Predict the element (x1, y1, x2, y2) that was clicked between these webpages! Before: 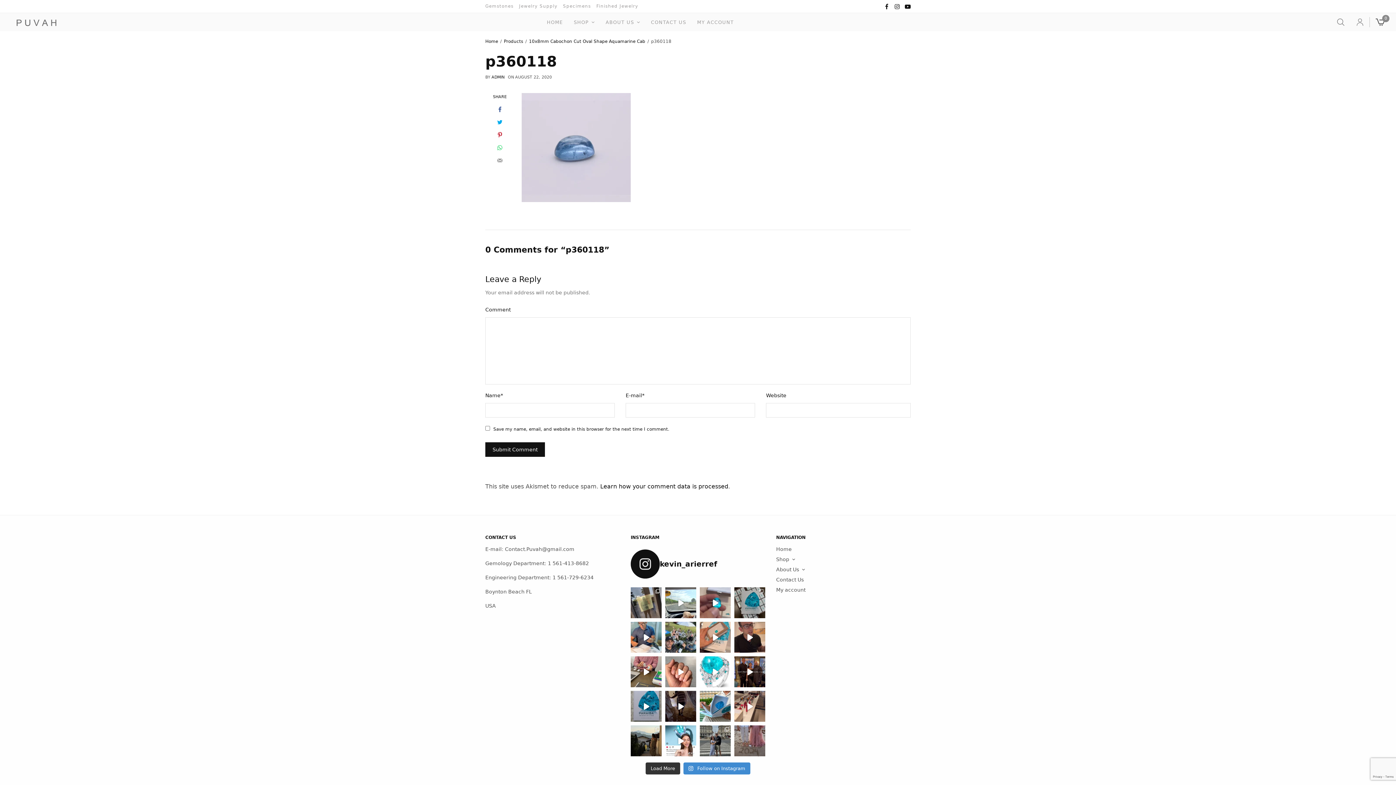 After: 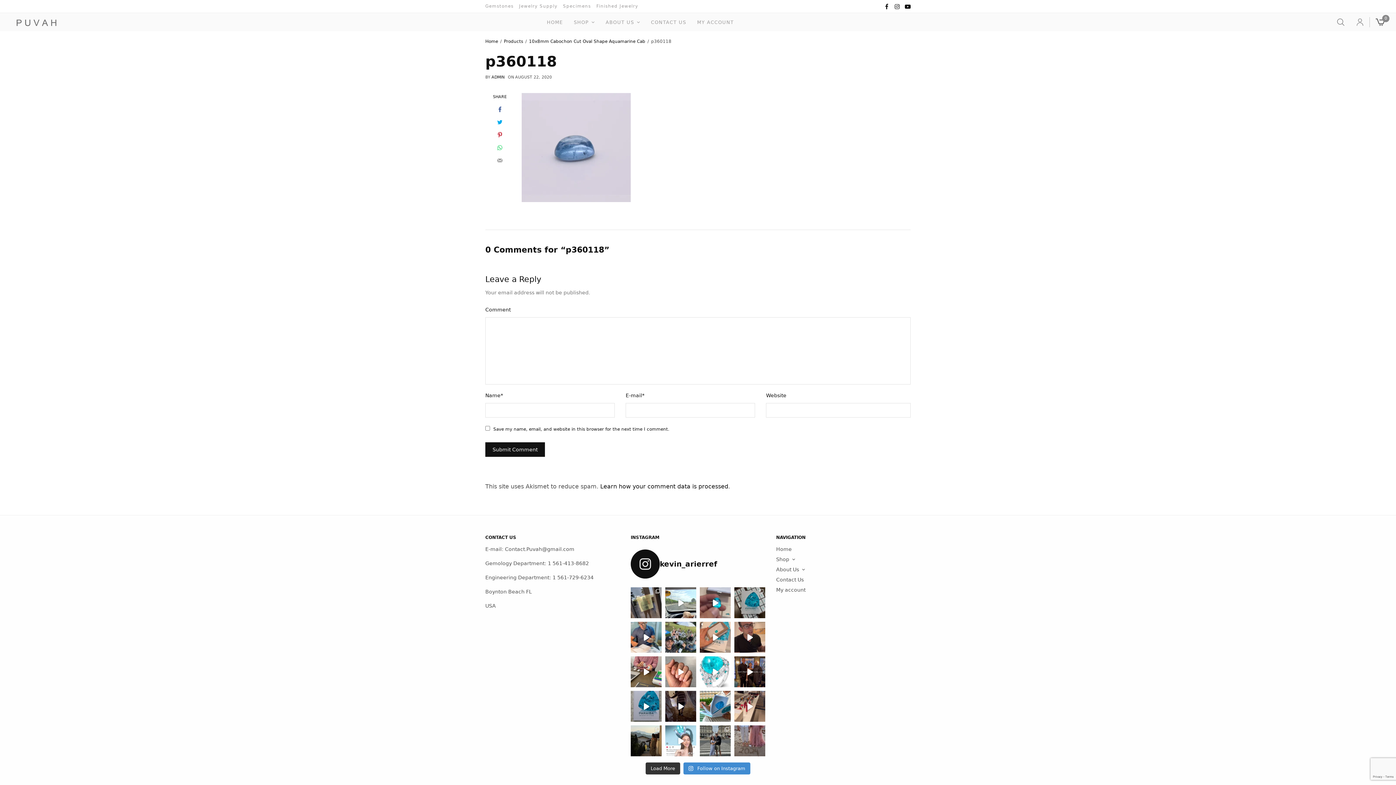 Action: label: Paraiba Tourmaline, @sarahysabeldyne the “it gir bbox: (665, 725, 696, 756)